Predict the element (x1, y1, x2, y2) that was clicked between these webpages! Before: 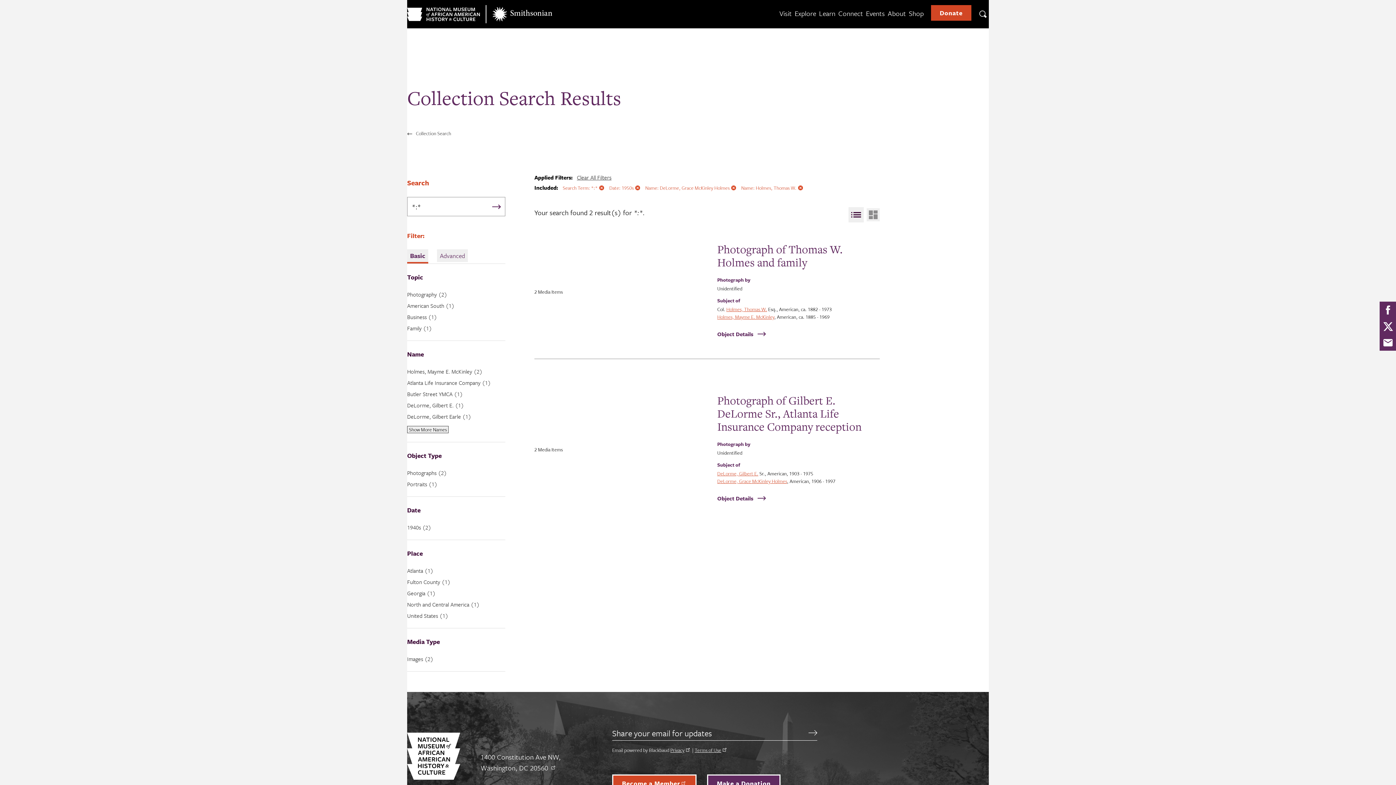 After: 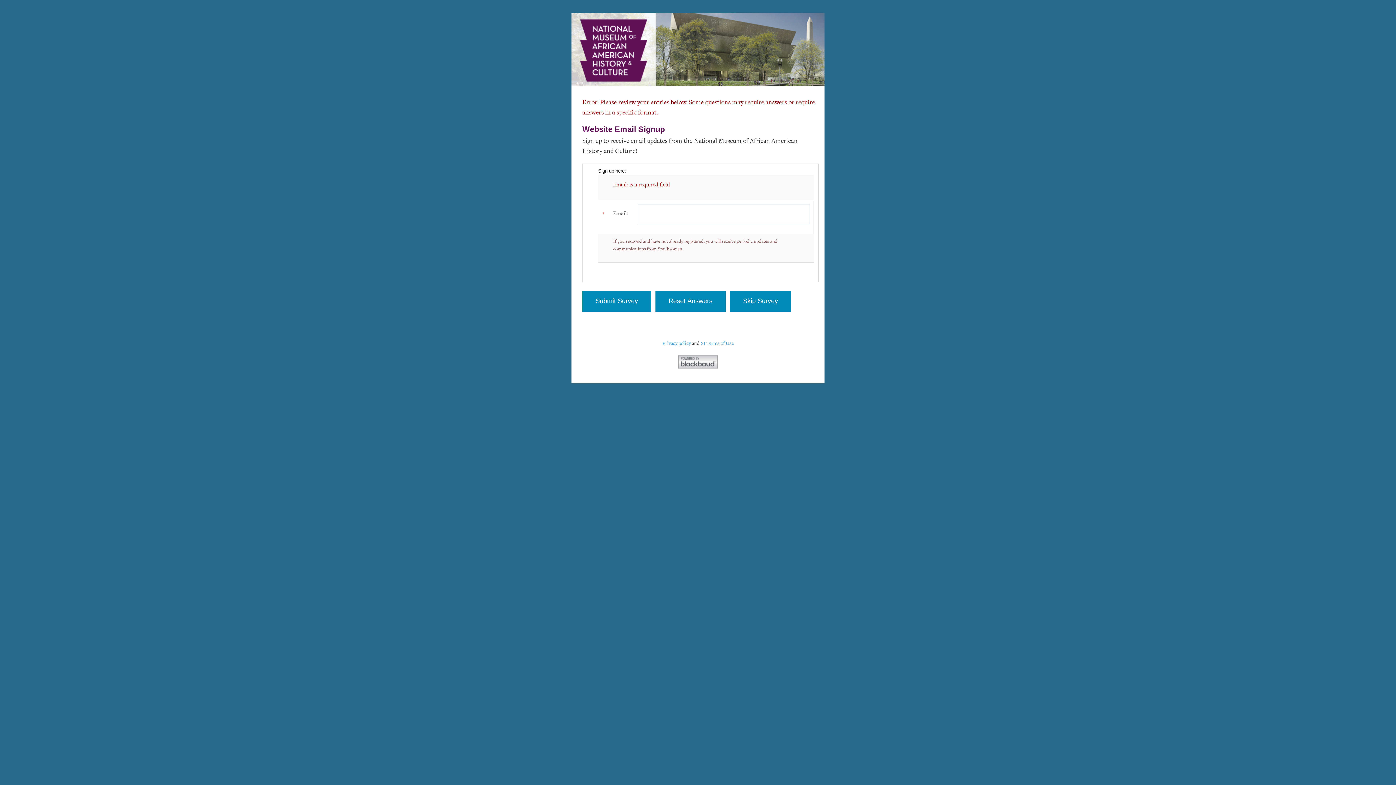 Action: label: Submit bbox: (808, 728, 817, 737)